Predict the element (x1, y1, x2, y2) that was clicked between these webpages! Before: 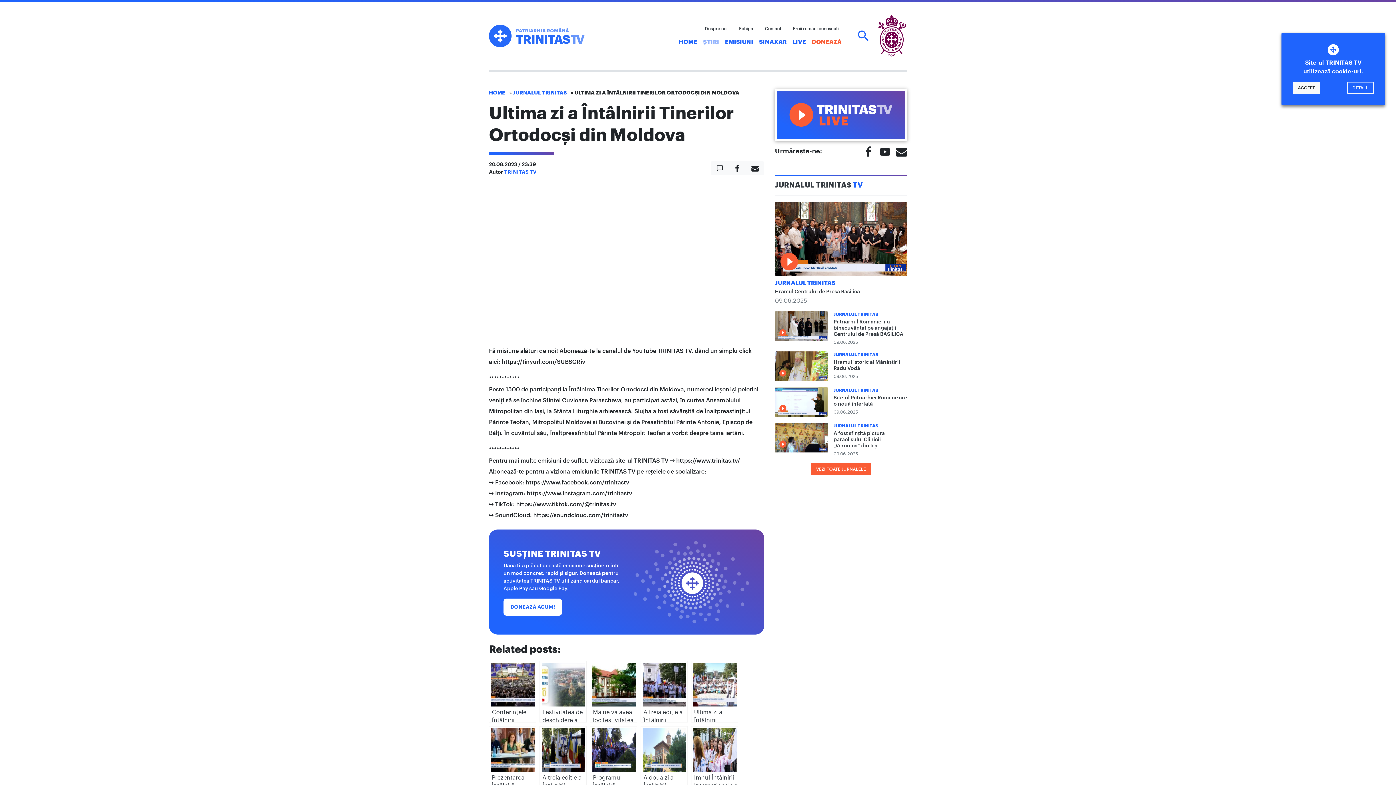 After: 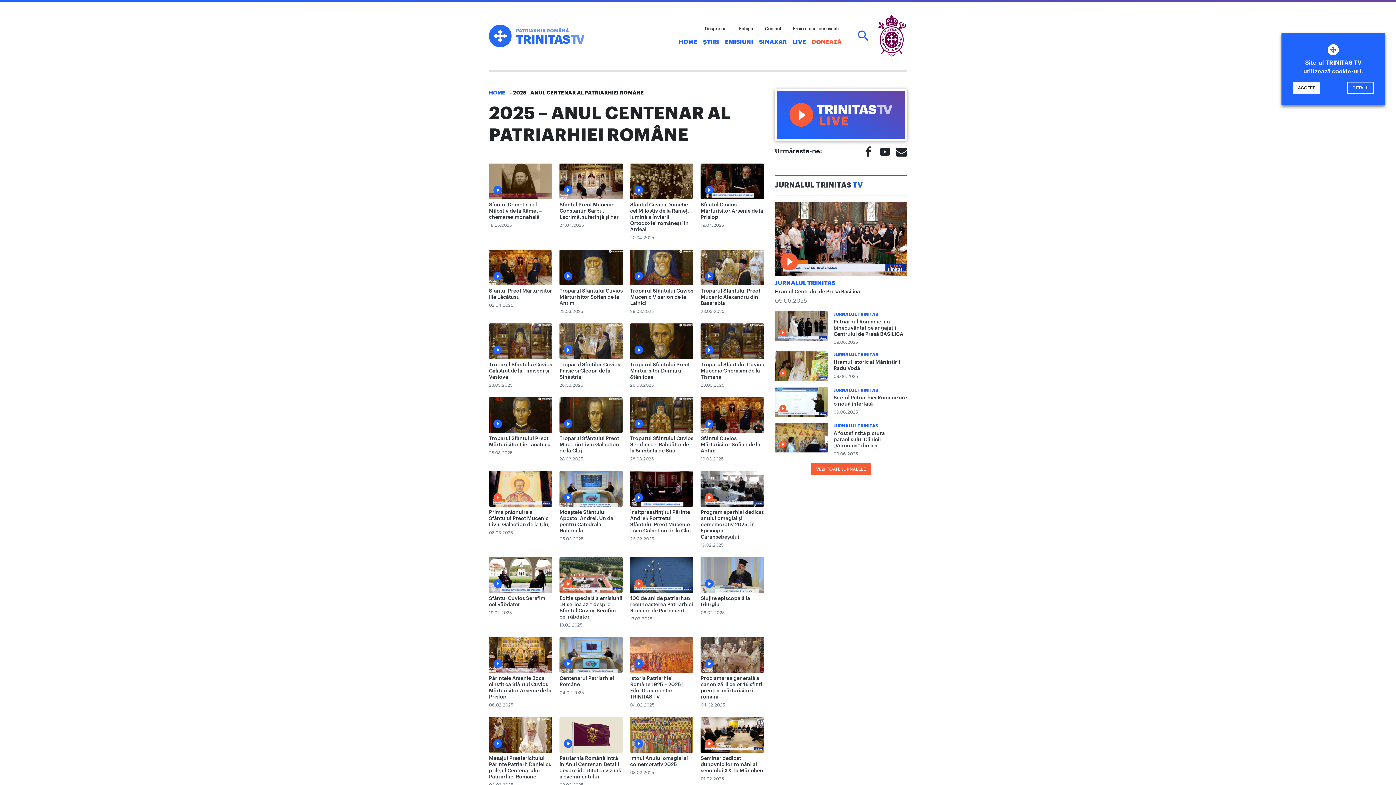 Action: bbox: (876, 14, 907, 57) label: Biserica Ortodoxă Română